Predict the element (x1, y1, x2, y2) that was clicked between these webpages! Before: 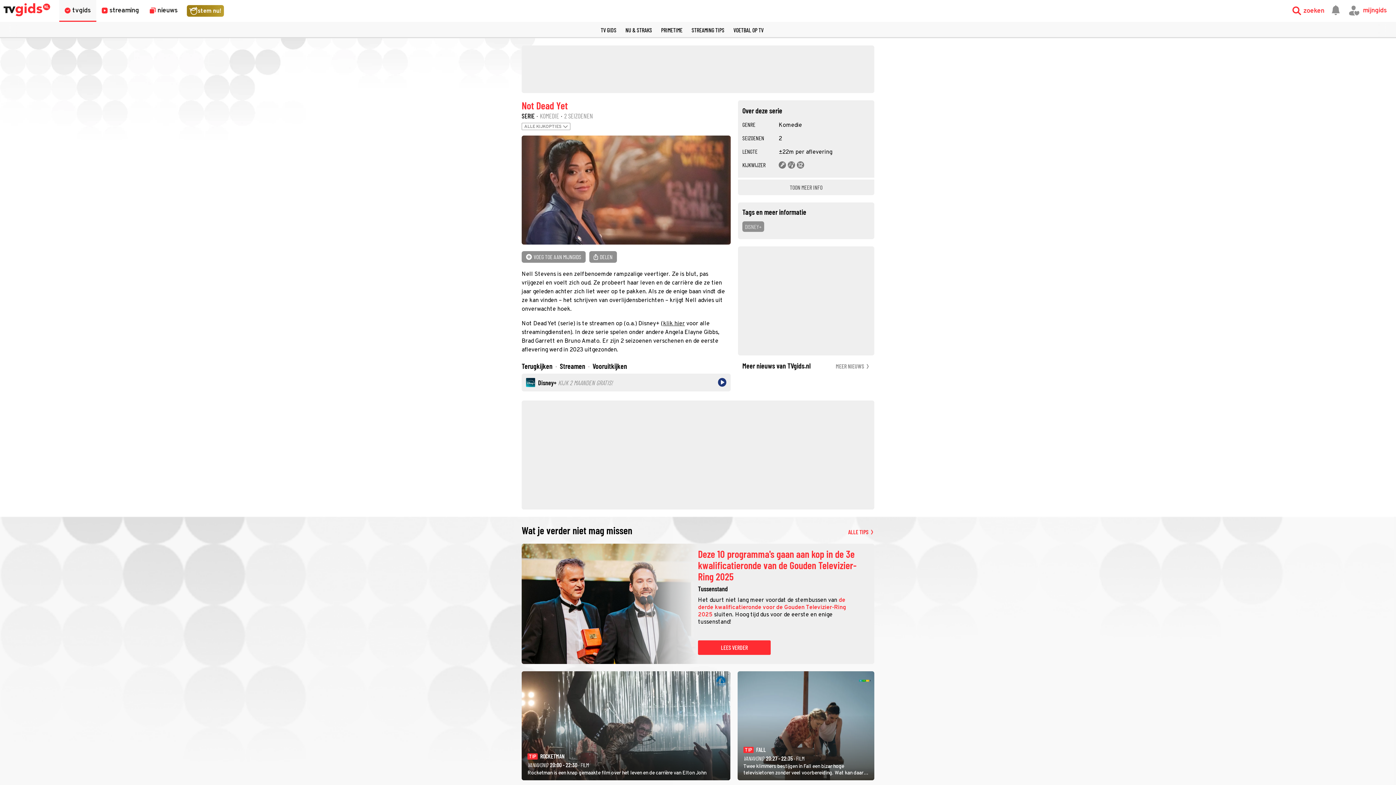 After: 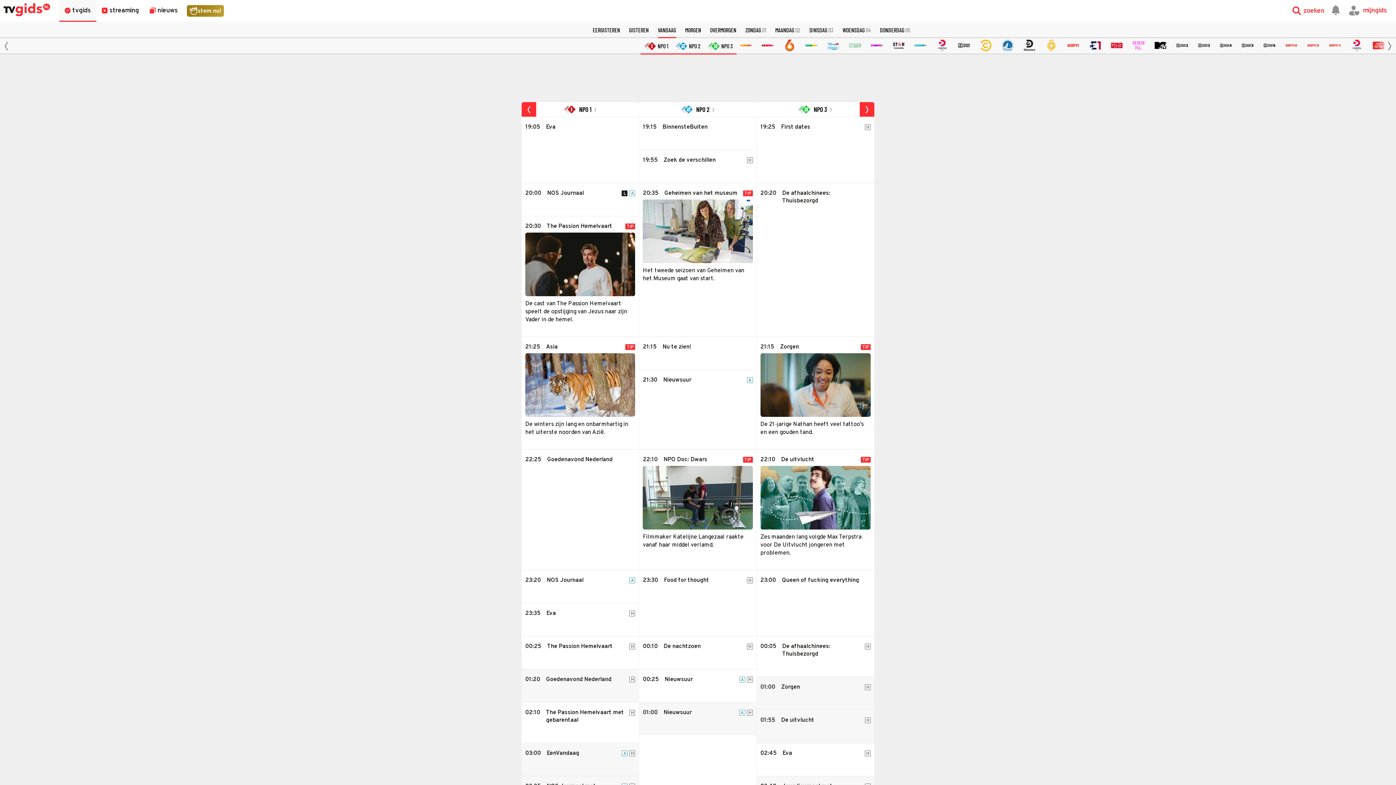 Action: label: PRIMETIME bbox: (661, 26, 682, 33)